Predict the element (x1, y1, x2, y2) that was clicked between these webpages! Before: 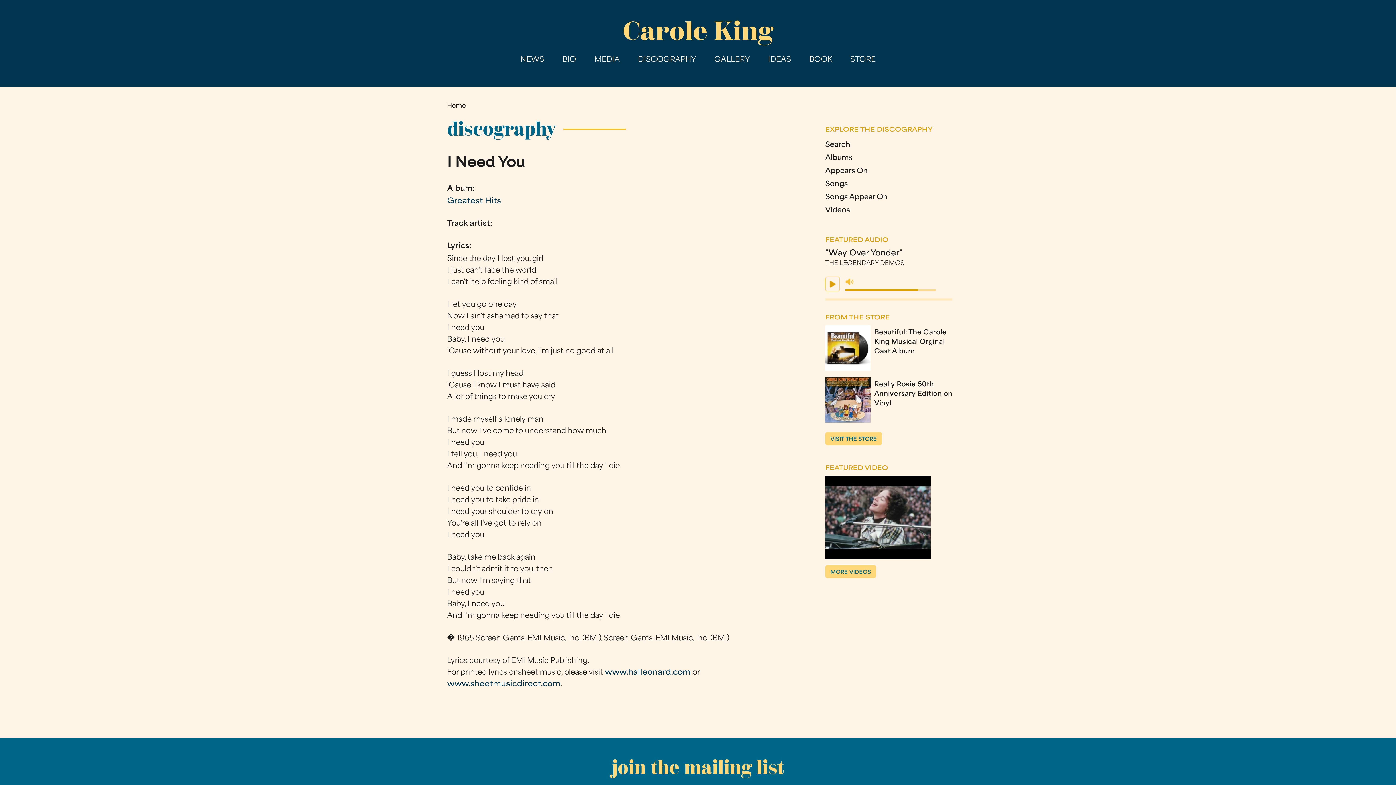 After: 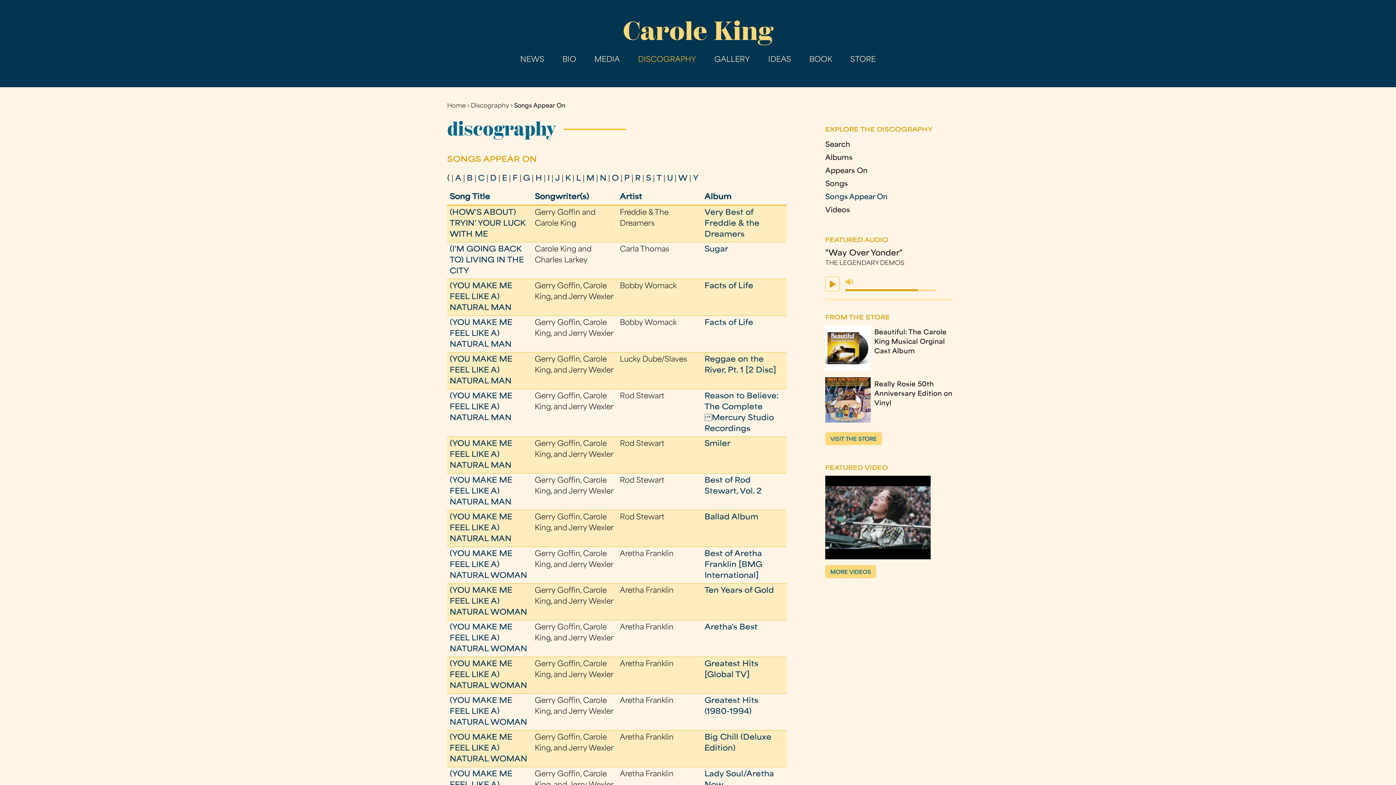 Action: label: Songs Appear On bbox: (825, 194, 888, 201)